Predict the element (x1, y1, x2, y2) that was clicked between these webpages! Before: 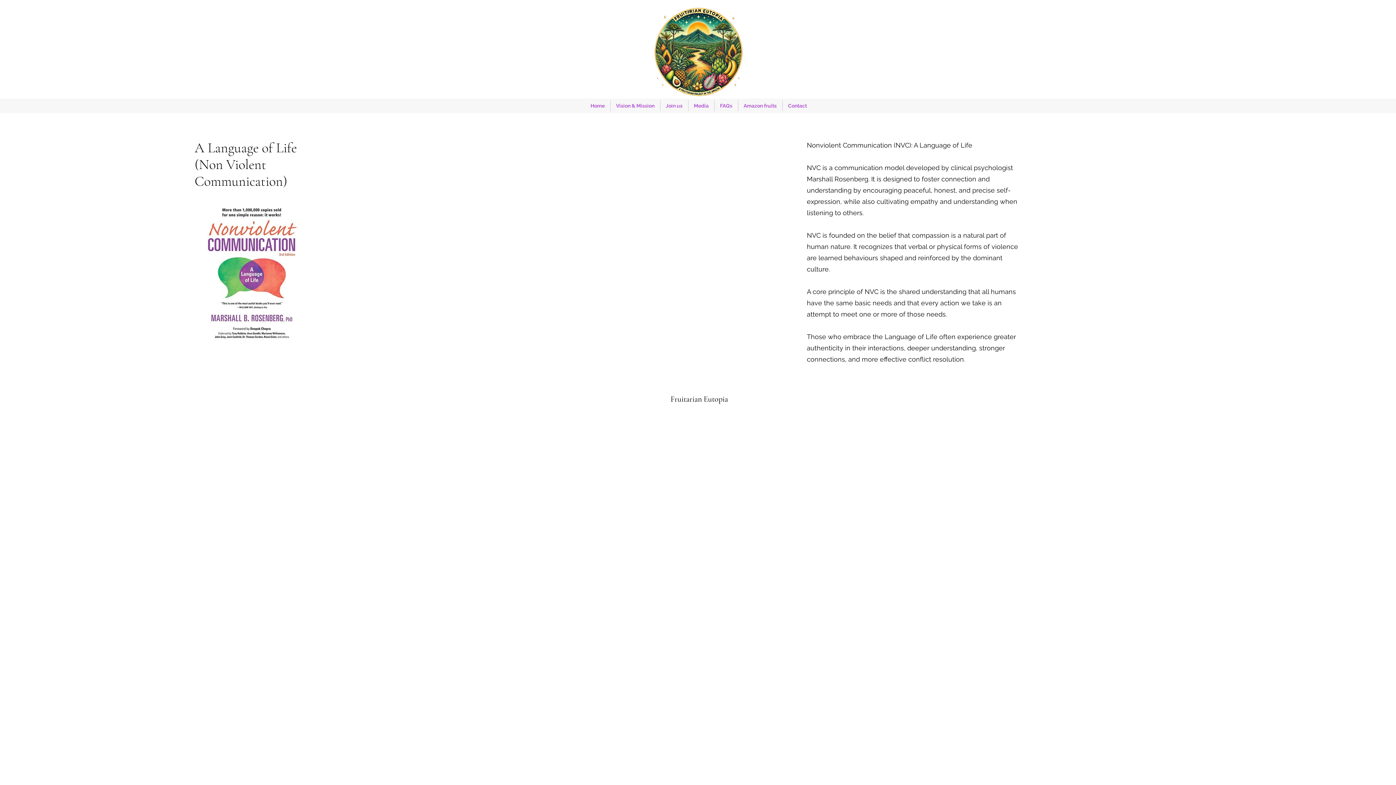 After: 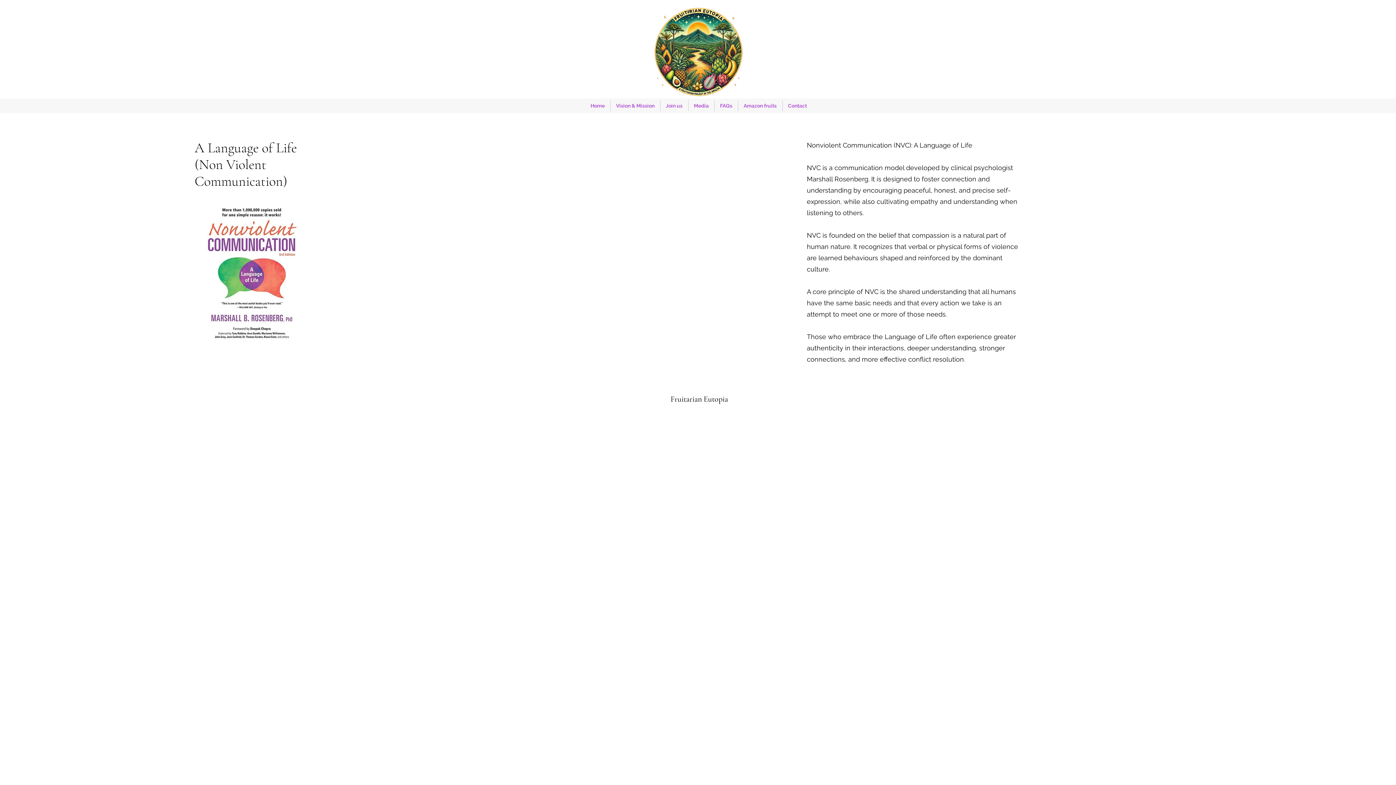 Action: bbox: (660, 100, 688, 111) label: Join us